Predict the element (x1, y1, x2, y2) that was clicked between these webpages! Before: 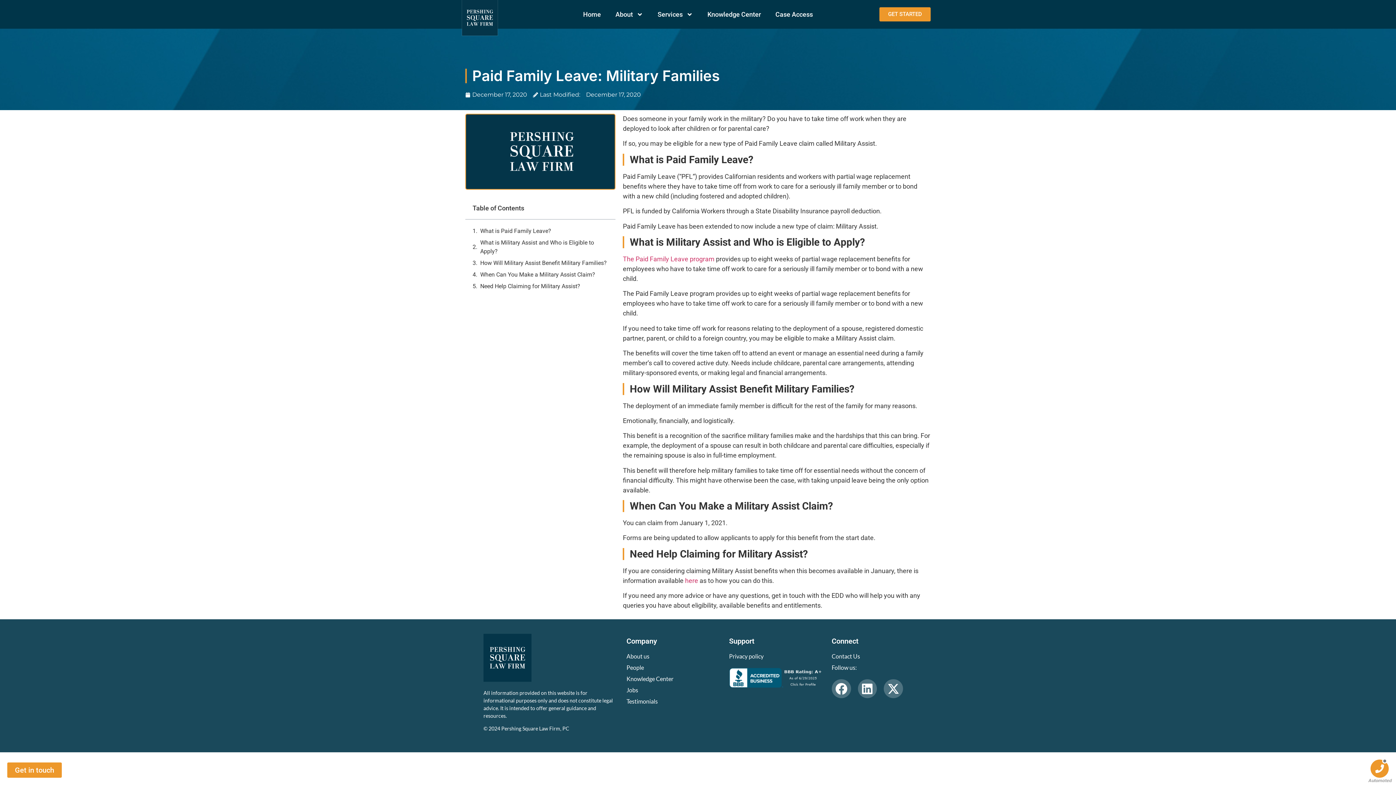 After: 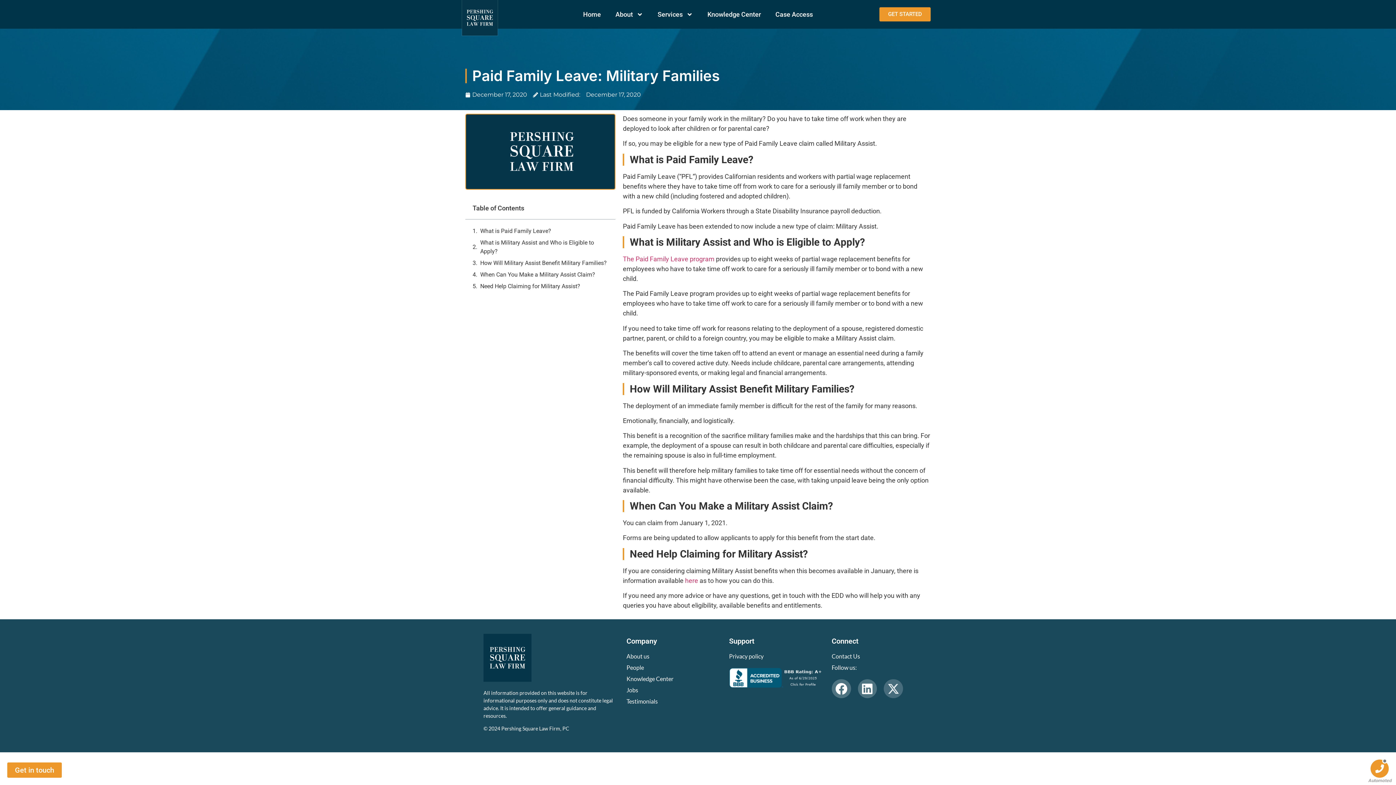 Action: bbox: (884, 679, 903, 698) label: X-twitter